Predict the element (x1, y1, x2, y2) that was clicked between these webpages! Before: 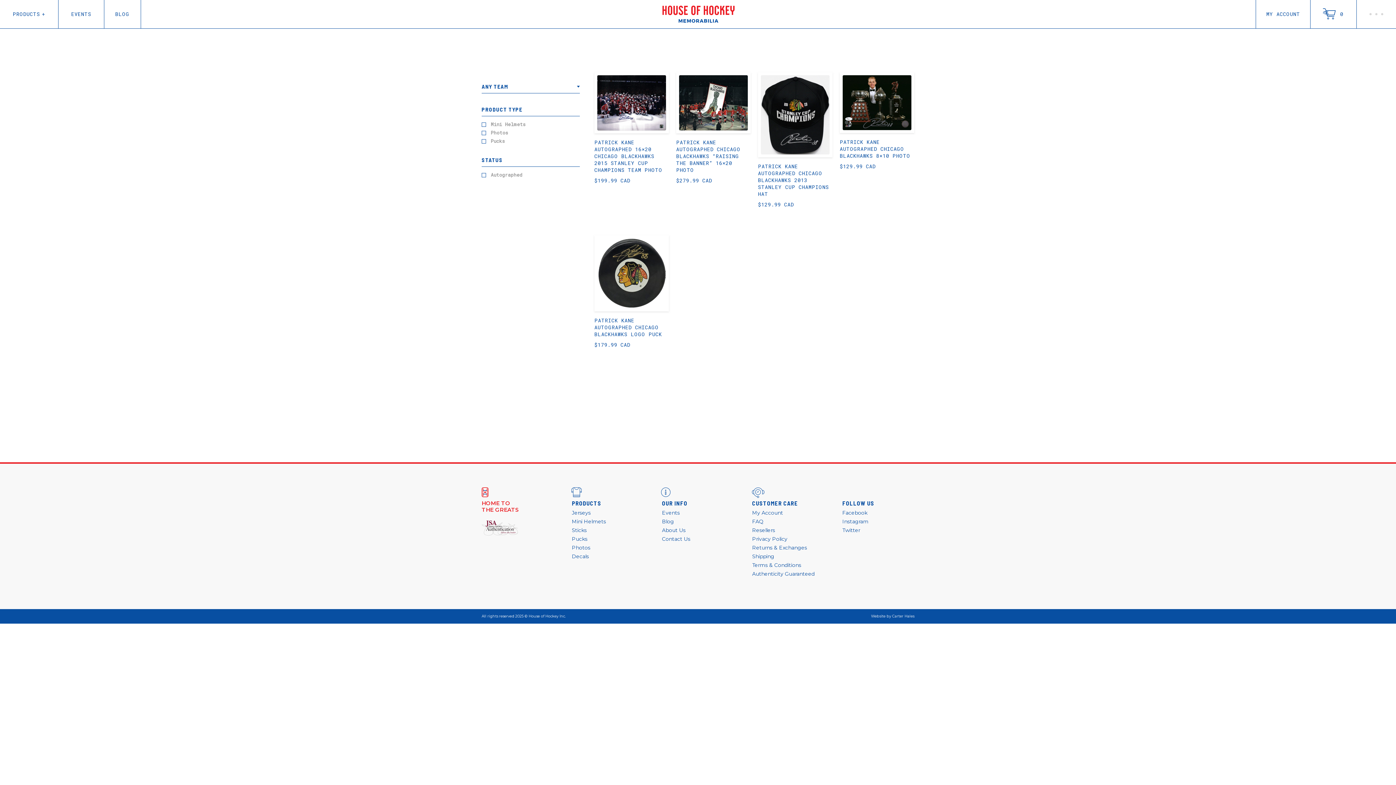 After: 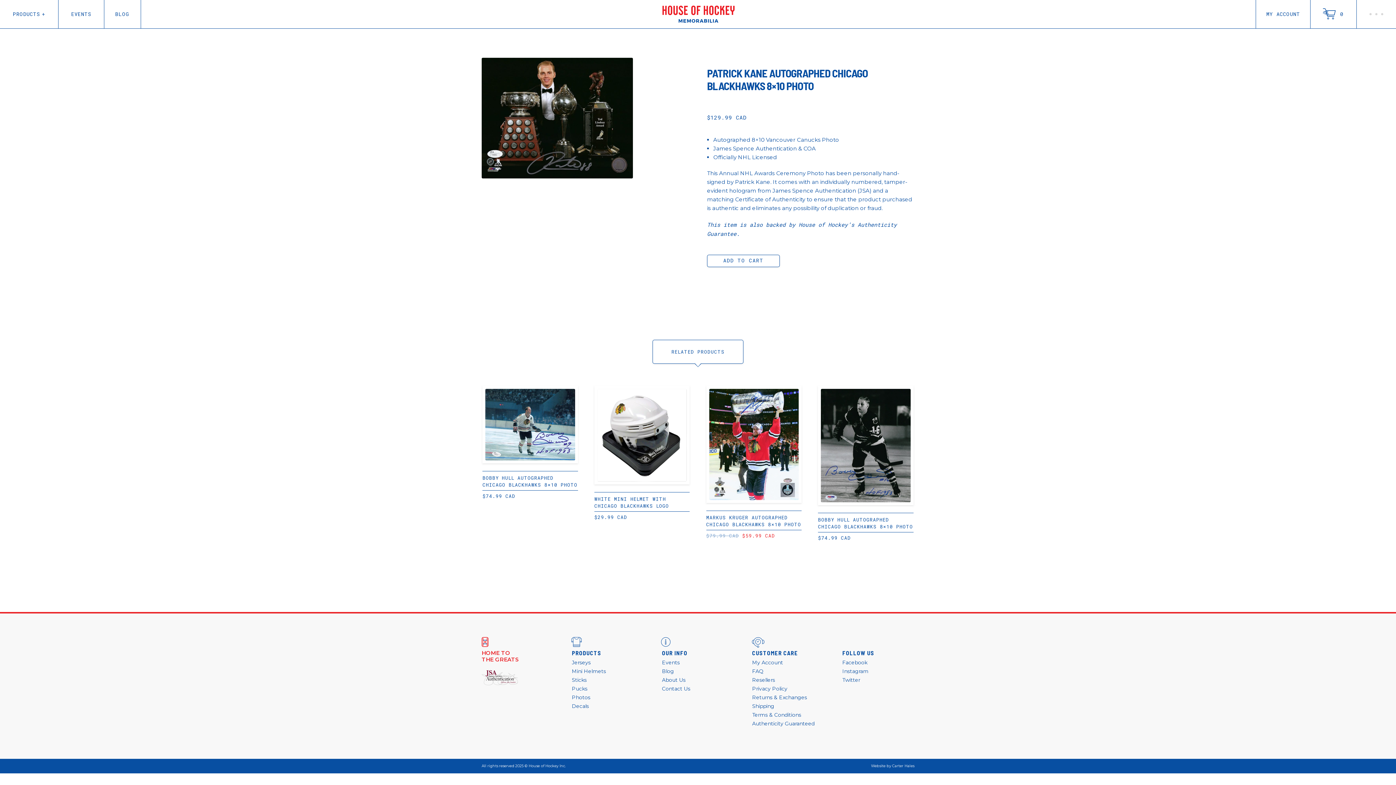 Action: bbox: (840, 72, 914, 169) label: PATRICK KANE AUTOGRAPHED CHICAGO BLACKHAWKS 8×10 PHOTO
$129.99 CAD